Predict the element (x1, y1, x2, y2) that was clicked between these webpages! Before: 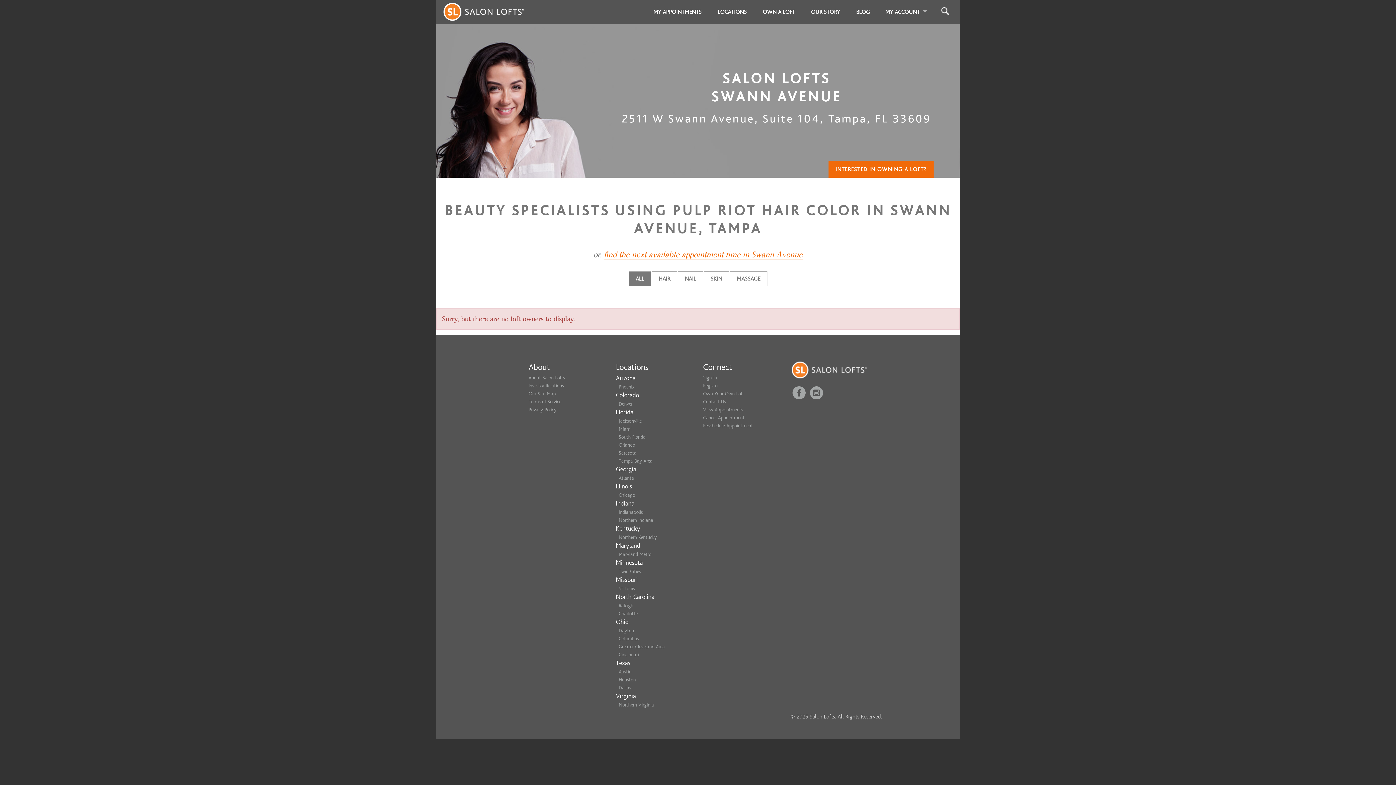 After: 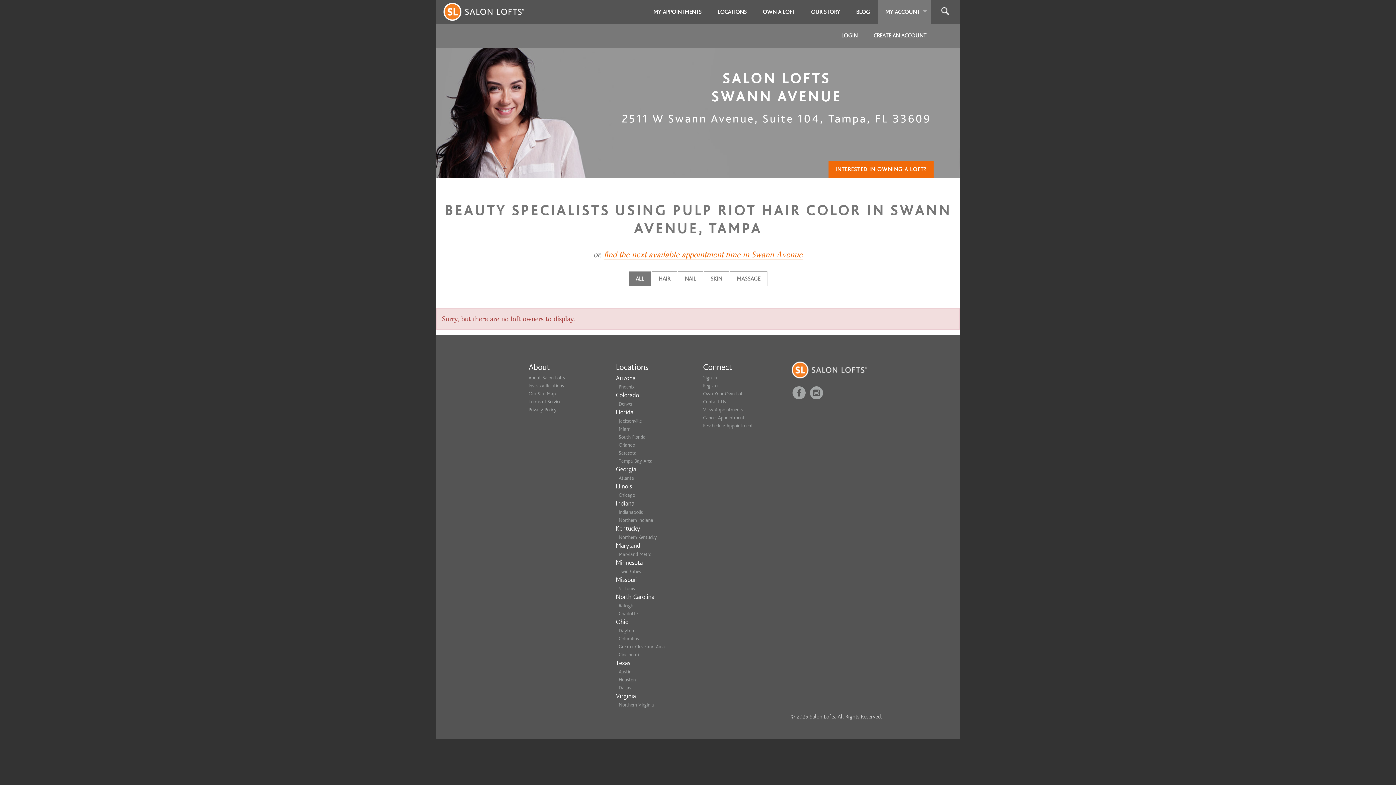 Action: label: MY ACCOUNT bbox: (878, 0, 930, 24)